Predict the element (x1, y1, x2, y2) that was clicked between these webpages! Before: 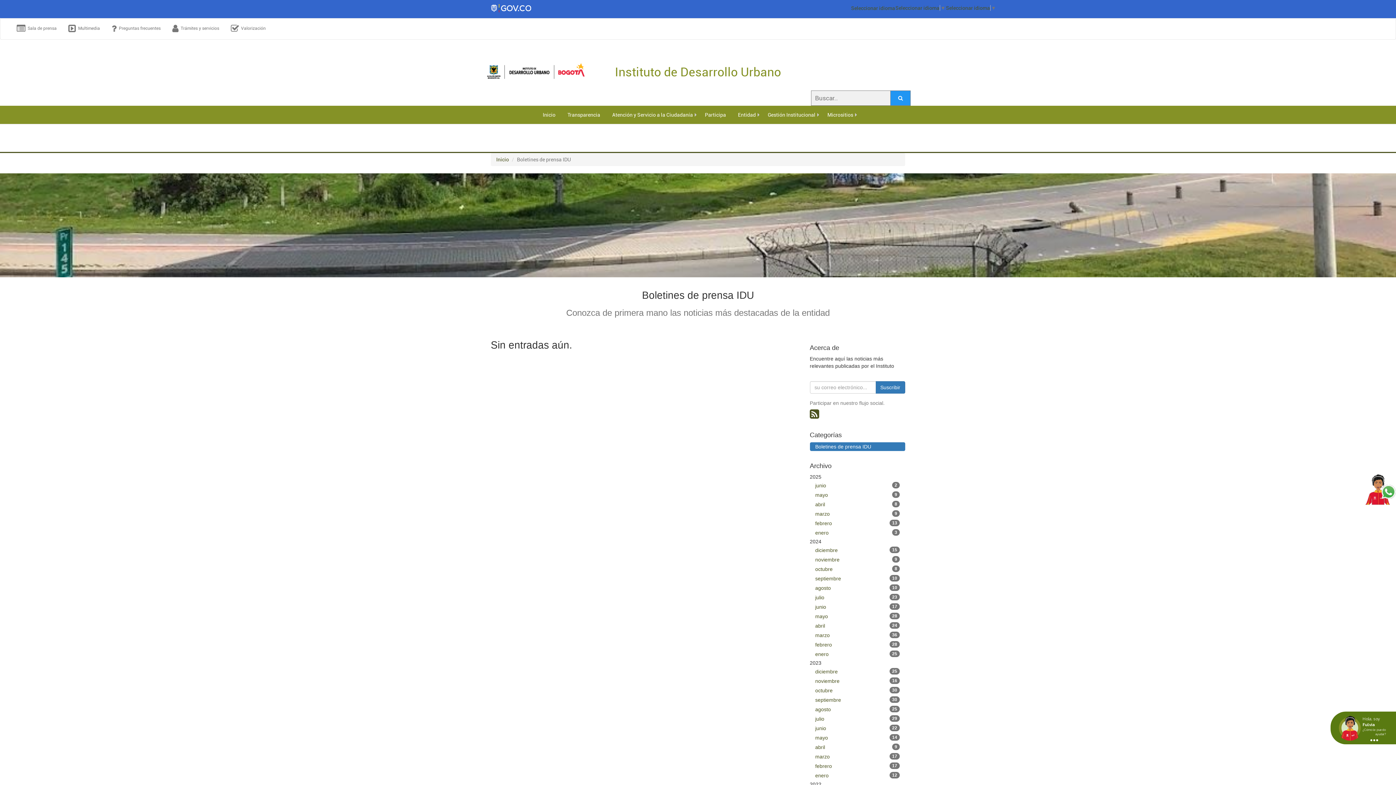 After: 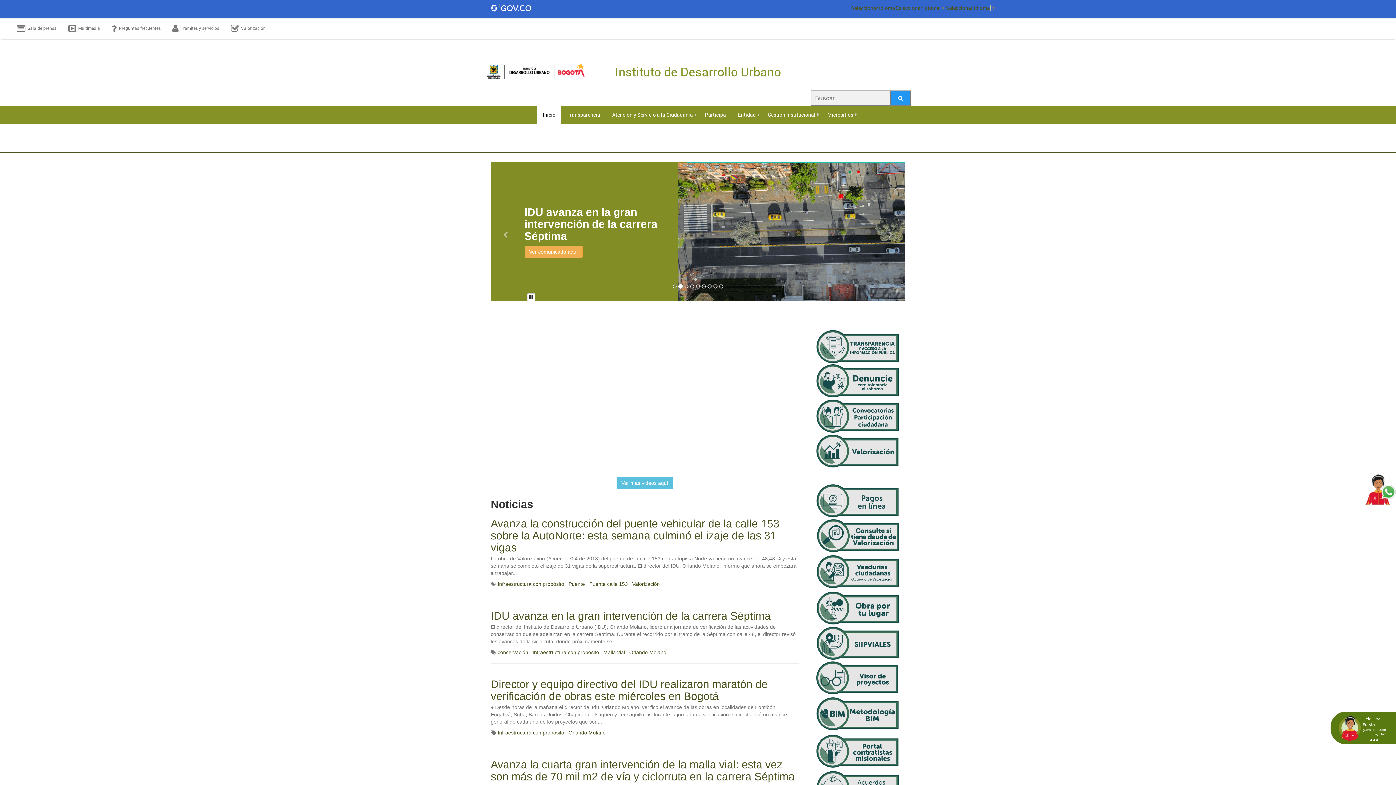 Action: bbox: (490, 60, 546, 66)